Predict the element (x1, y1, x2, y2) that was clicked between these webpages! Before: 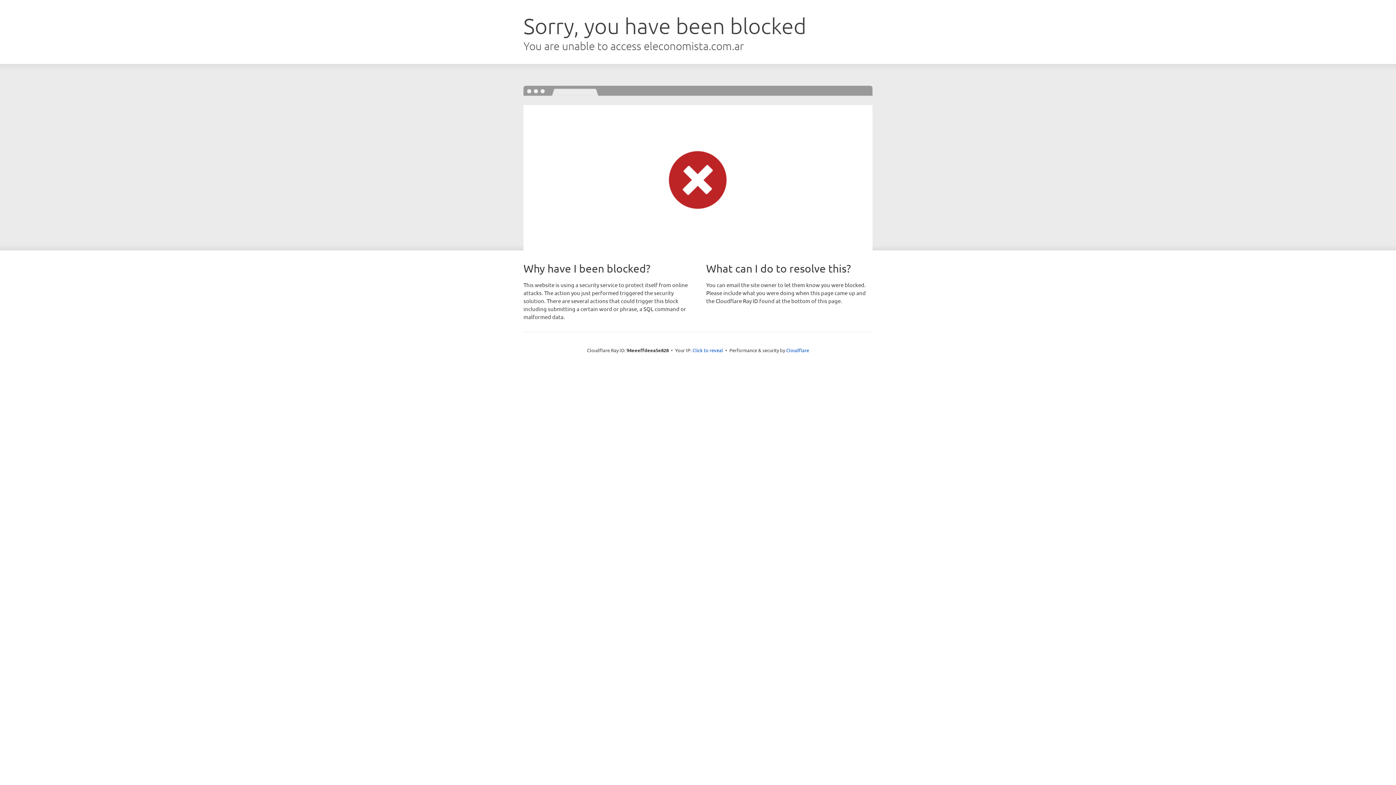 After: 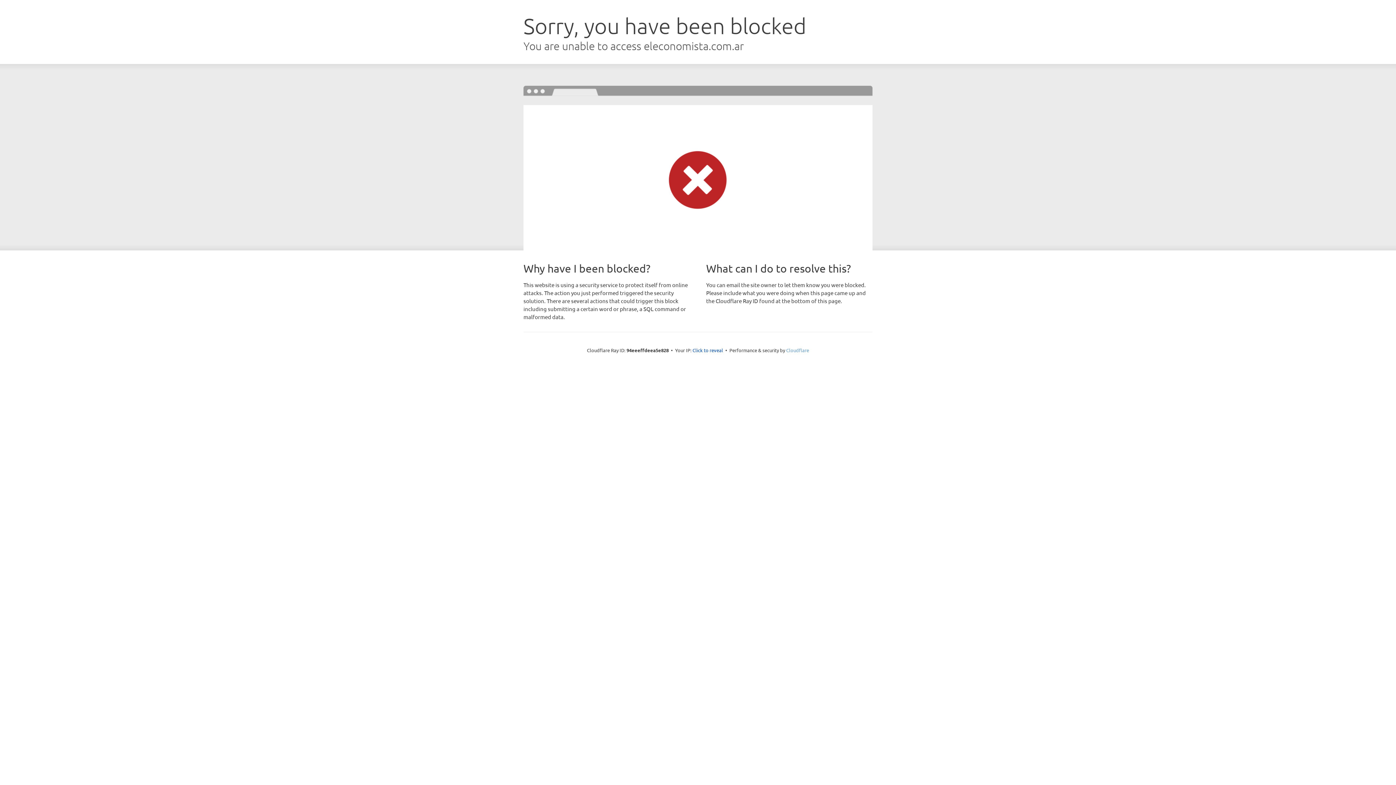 Action: bbox: (786, 347, 809, 353) label: Cloudflare